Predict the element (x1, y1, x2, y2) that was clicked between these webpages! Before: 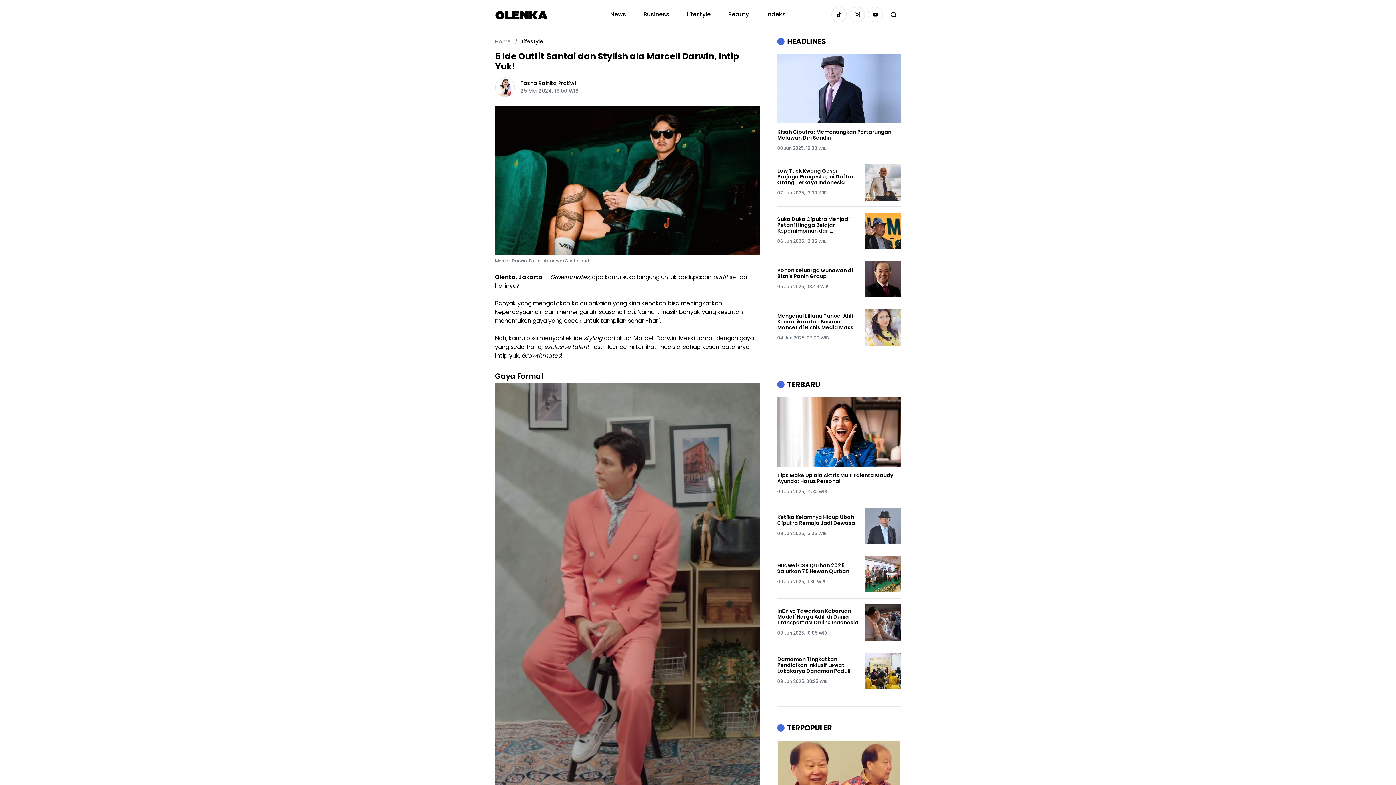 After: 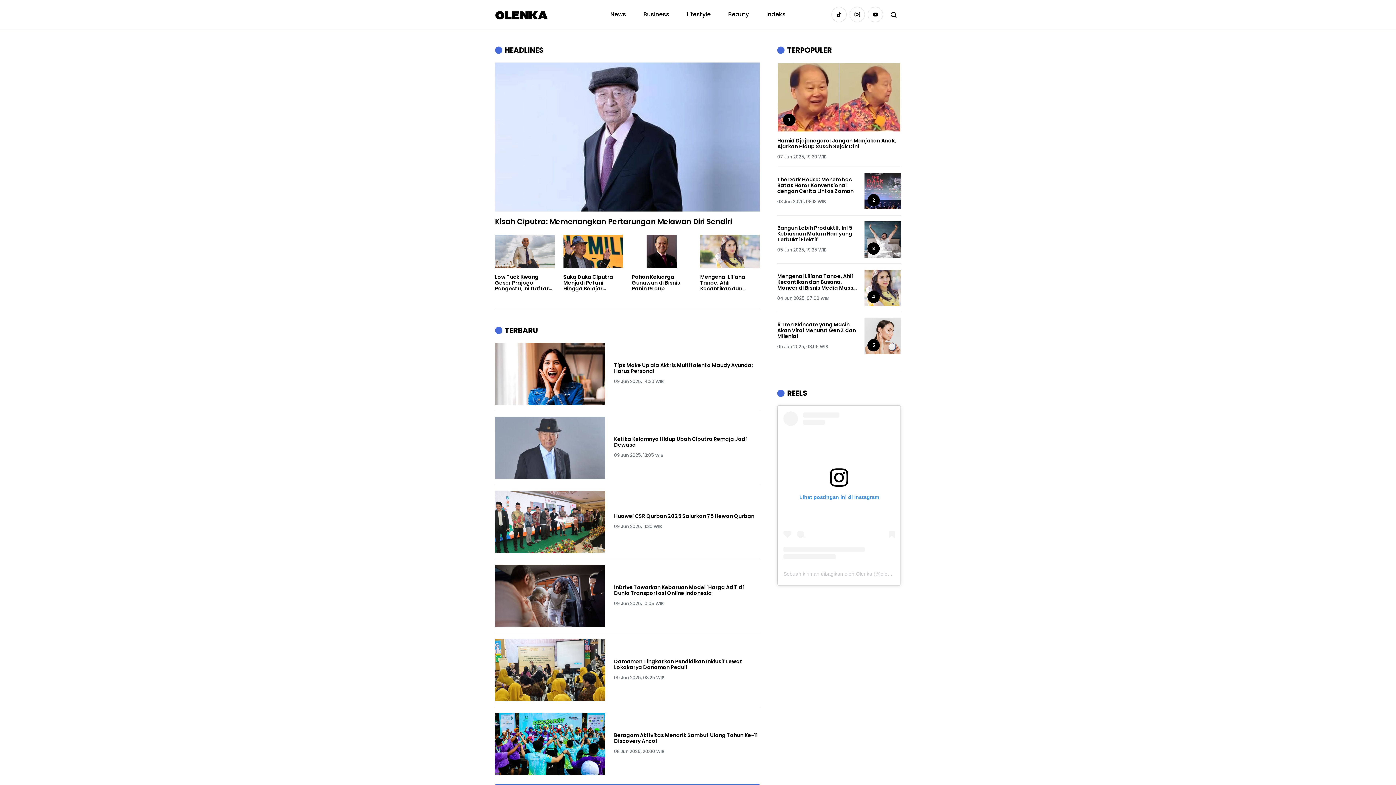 Action: bbox: (495, 7, 547, 21)